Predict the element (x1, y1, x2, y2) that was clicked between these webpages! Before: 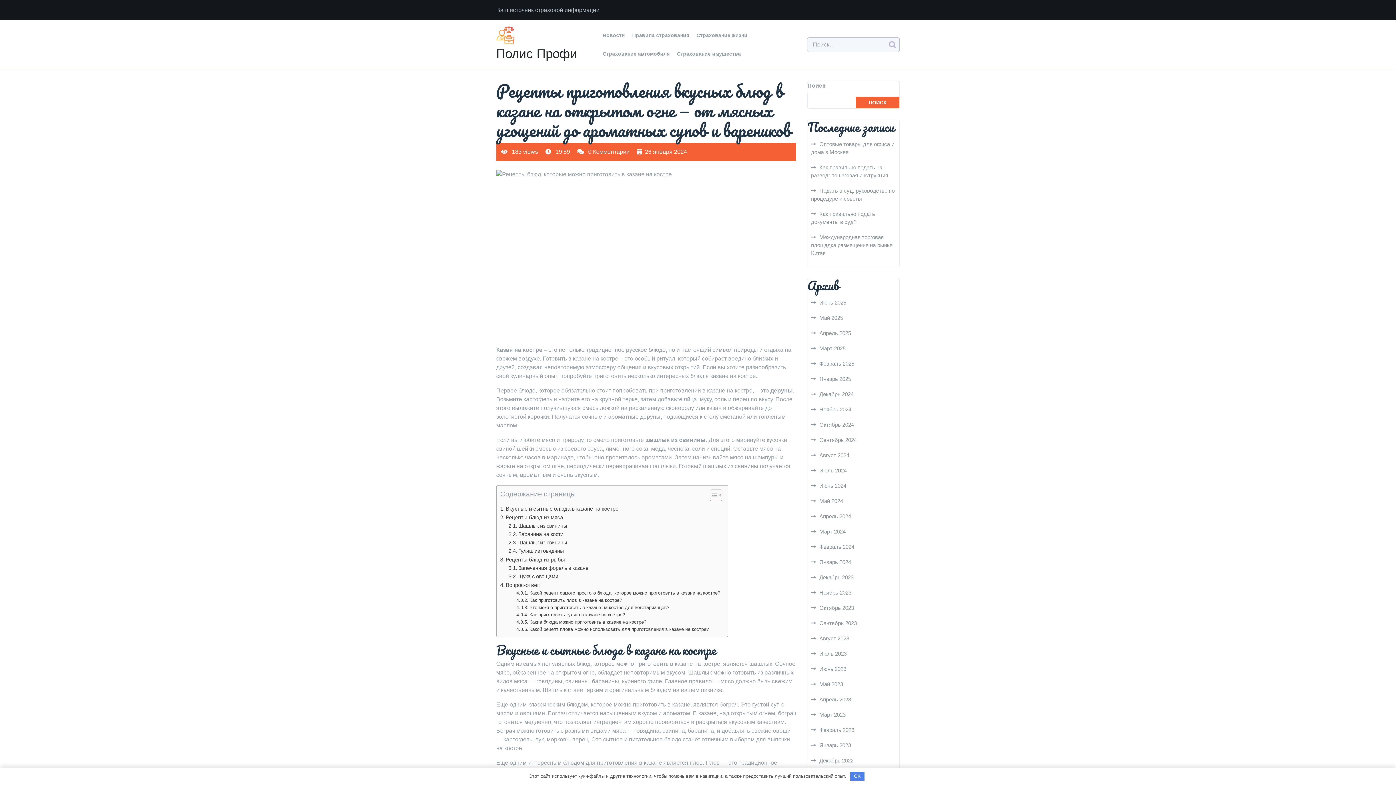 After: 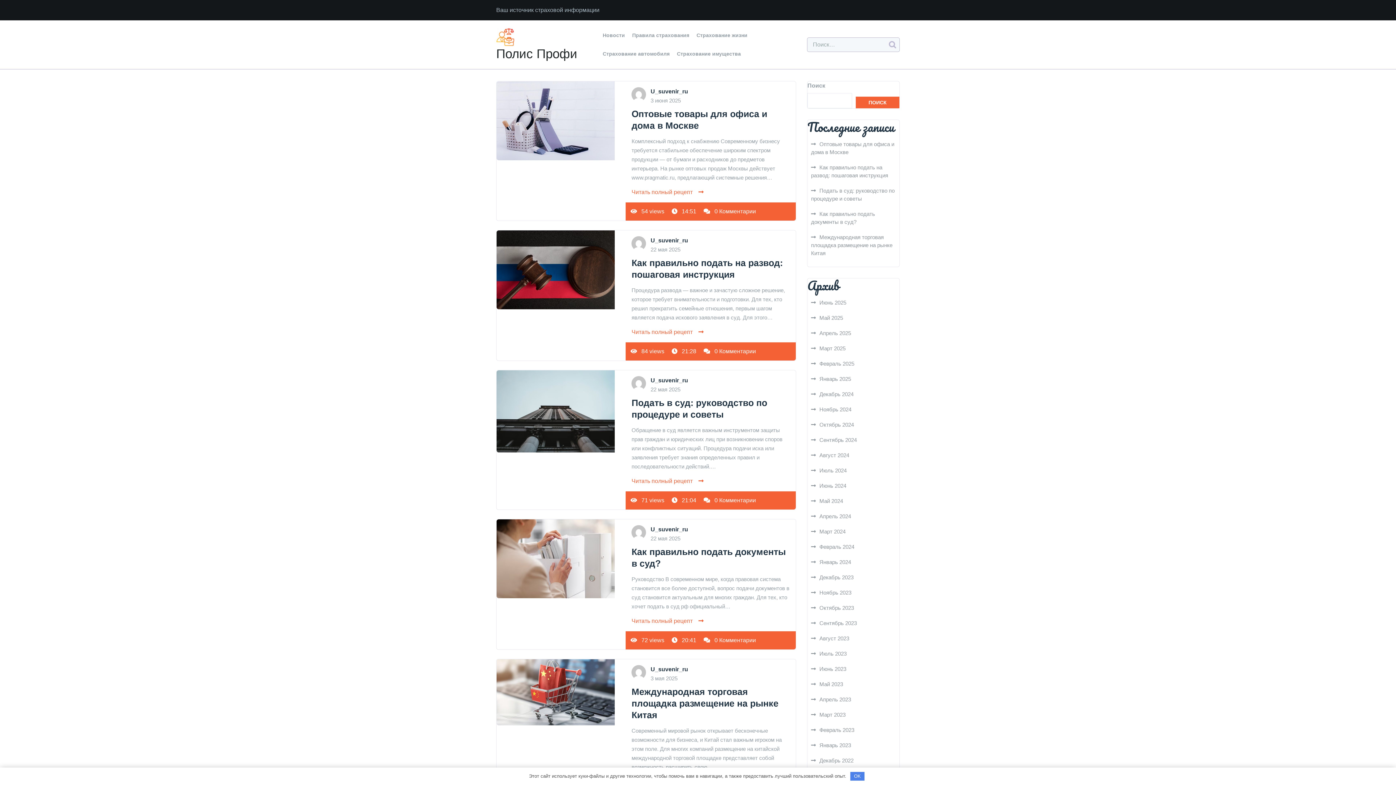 Action: label: Апрель 2023 bbox: (811, 696, 851, 702)